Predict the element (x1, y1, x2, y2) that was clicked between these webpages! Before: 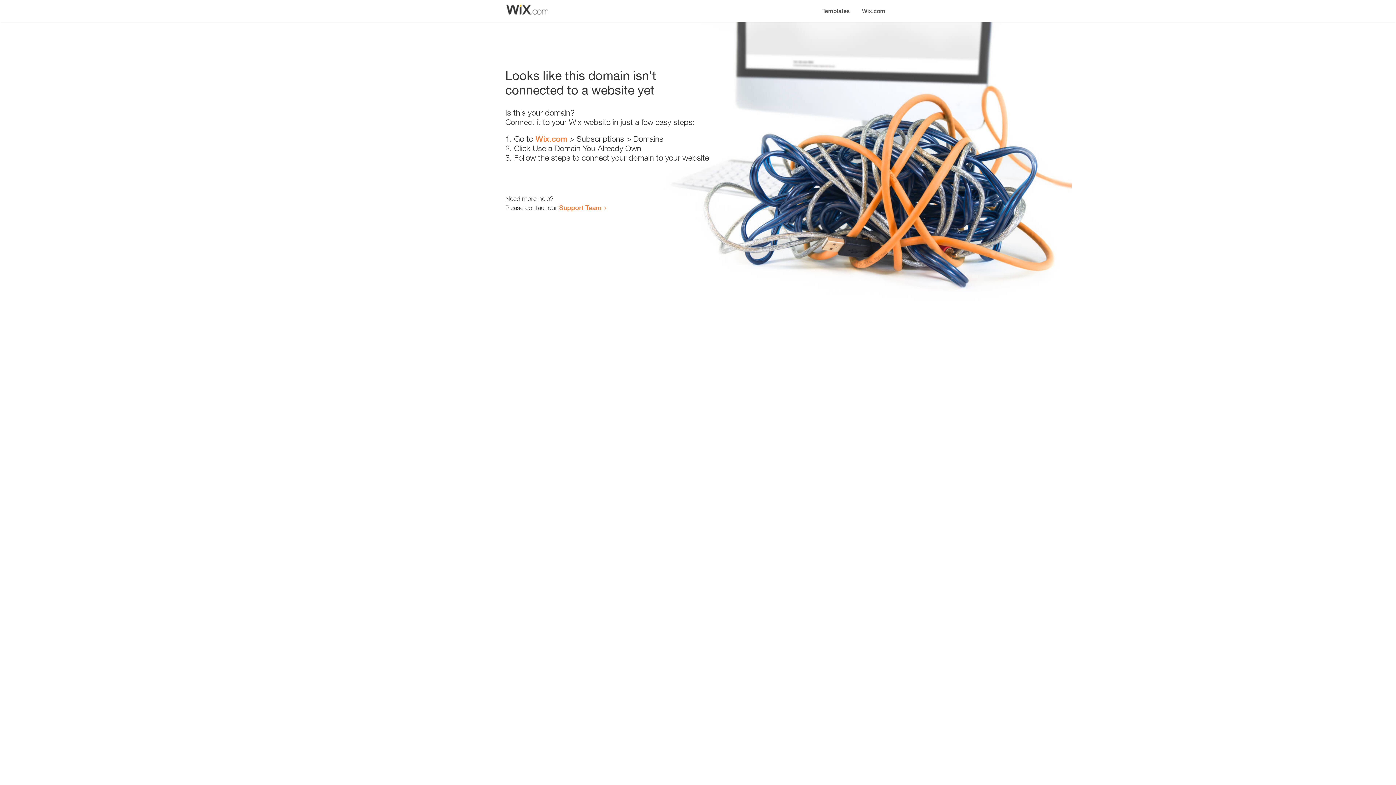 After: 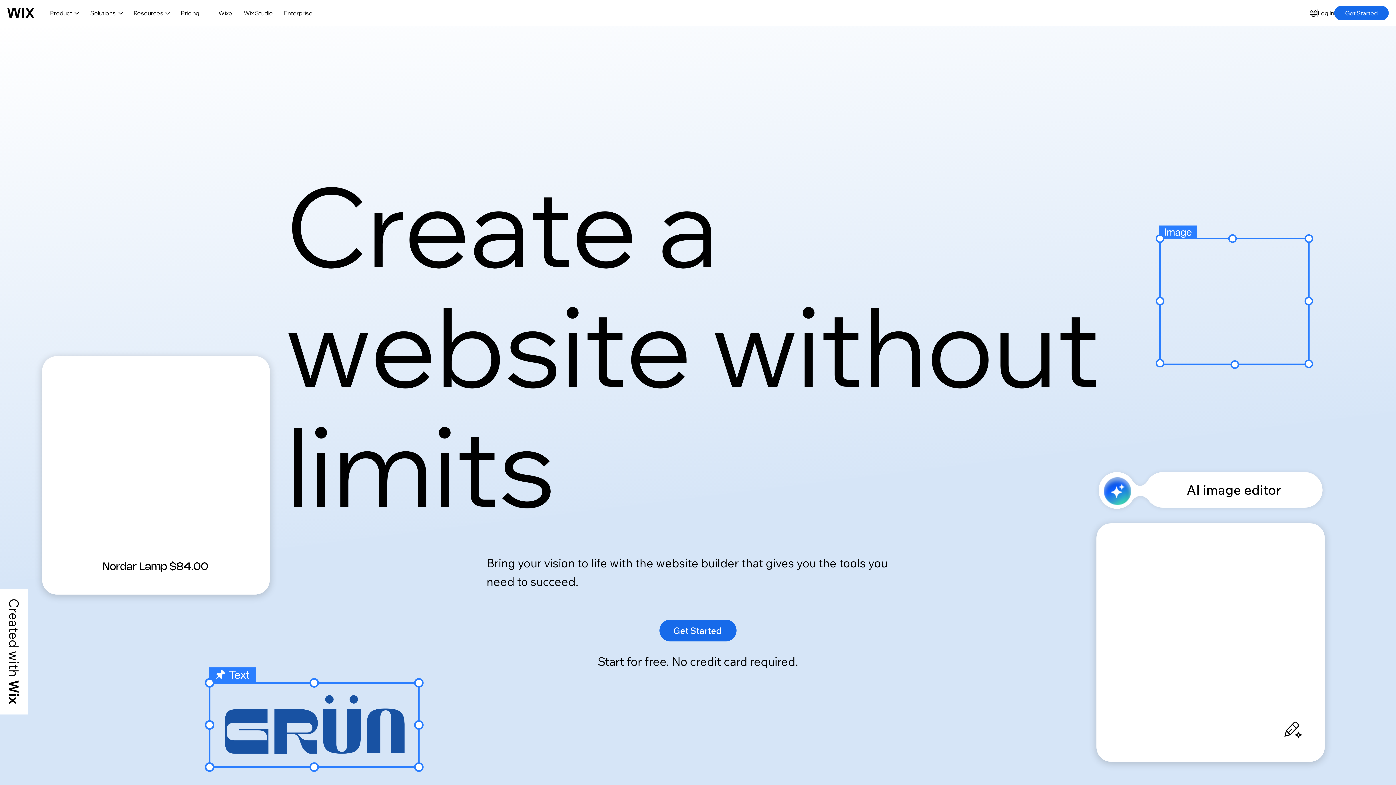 Action: bbox: (856, 0, 890, 14) label: Wix.com